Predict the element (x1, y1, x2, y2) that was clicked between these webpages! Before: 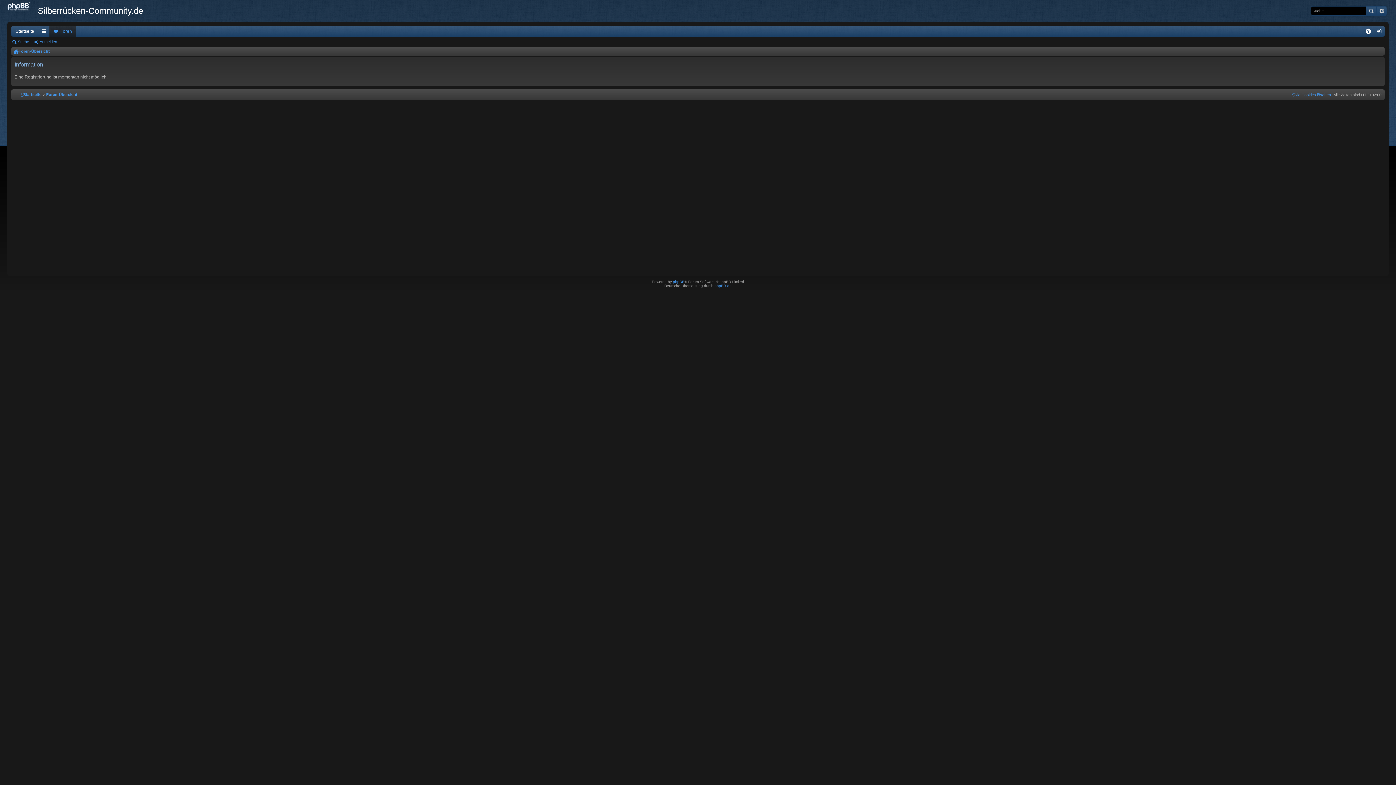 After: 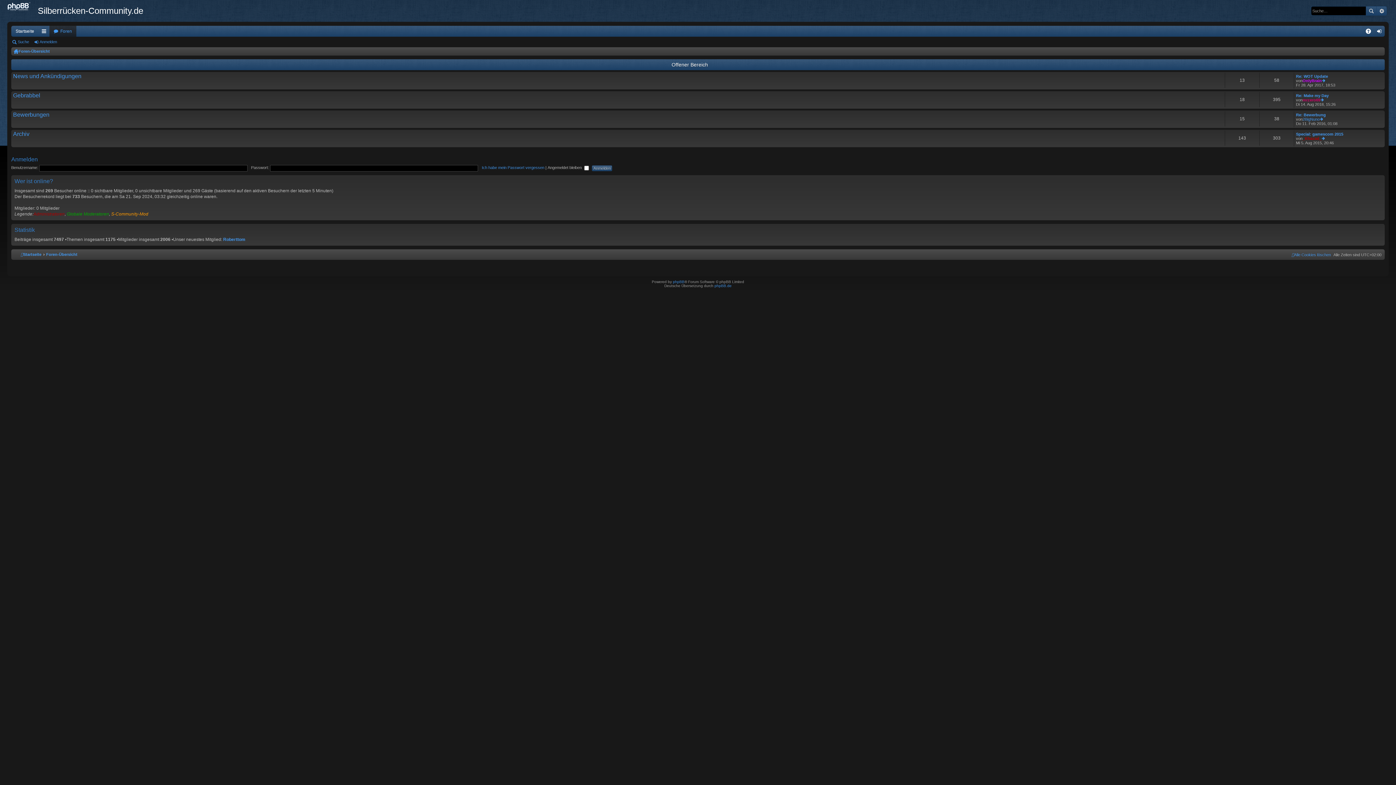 Action: bbox: (18, 47, 49, 55) label: Foren-Übersicht